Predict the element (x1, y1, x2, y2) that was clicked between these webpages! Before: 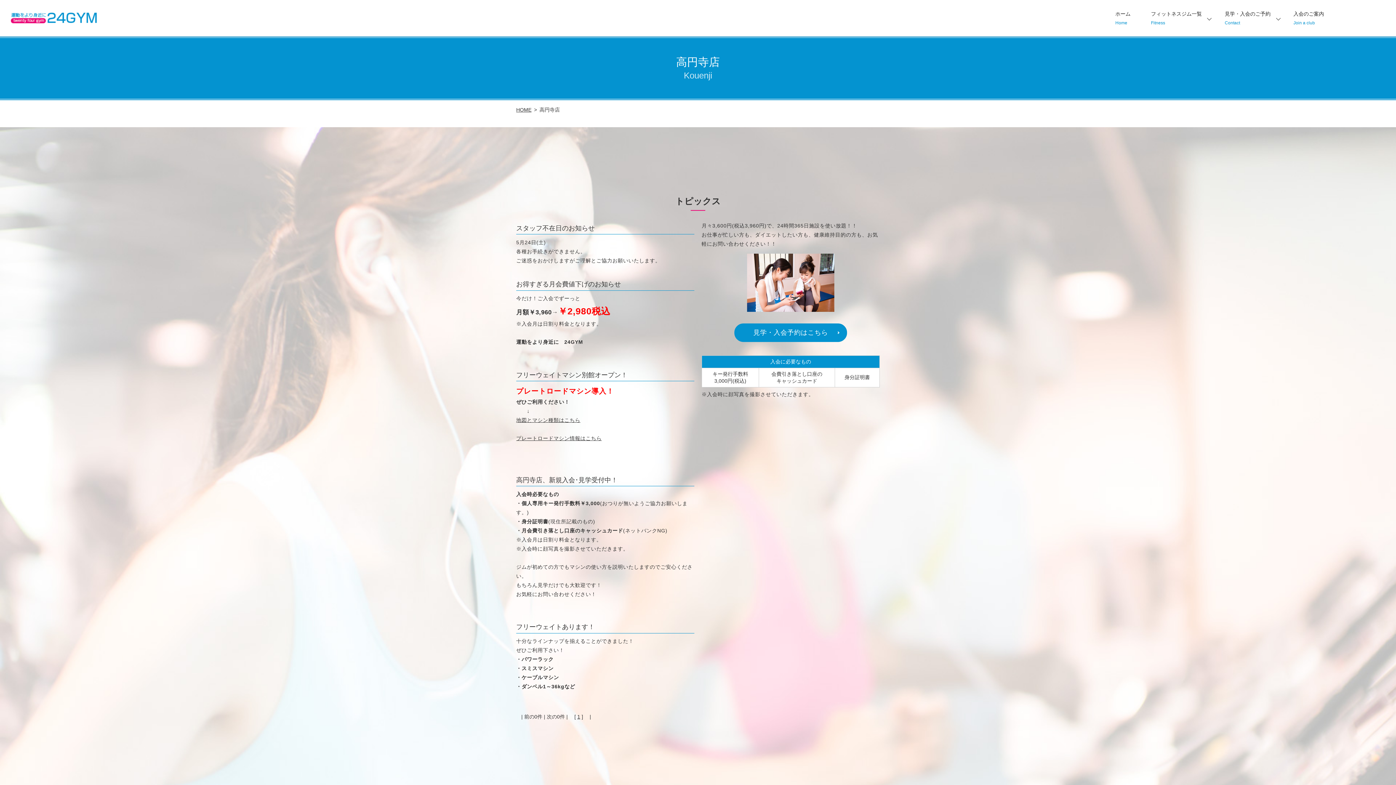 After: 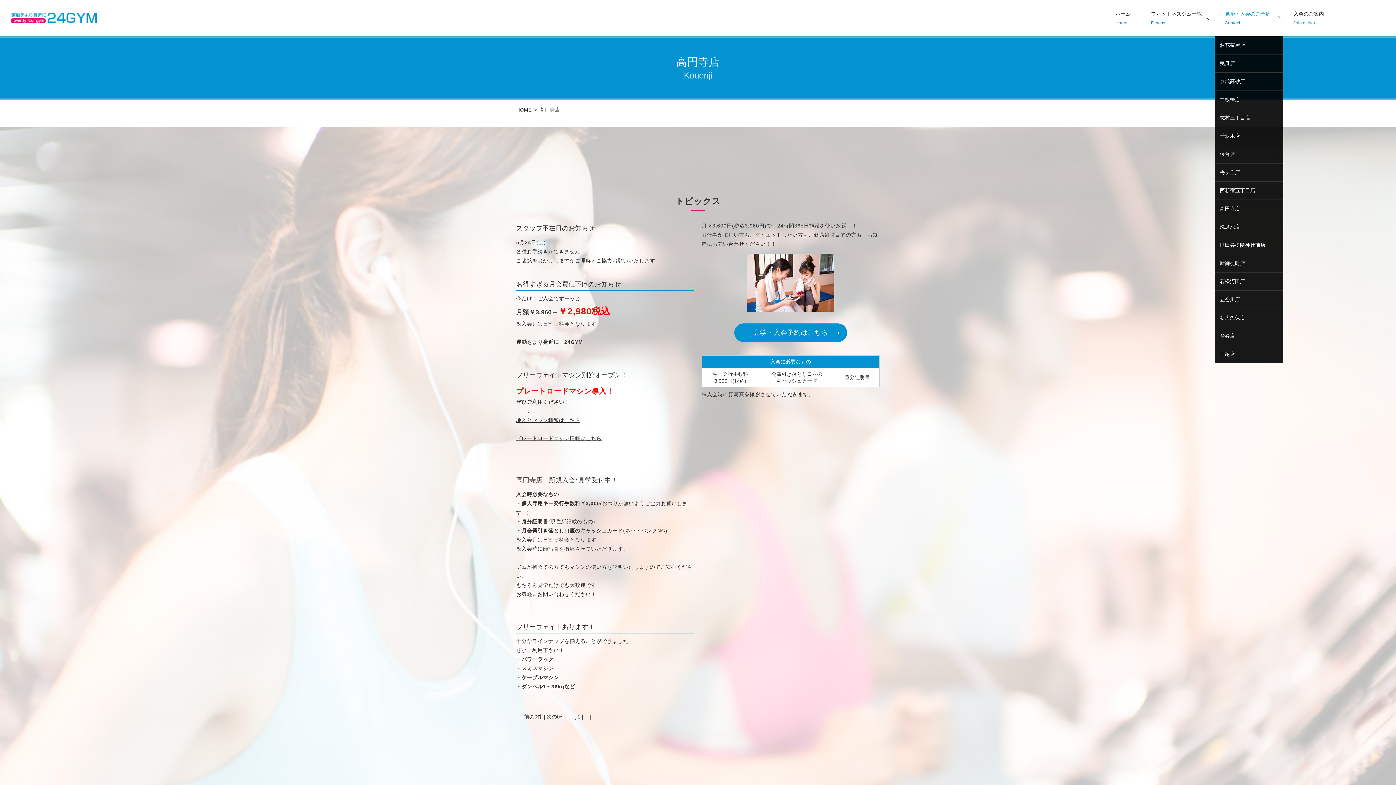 Action: label: 見学・入会のご予約
Contact bbox: (1214, 0, 1283, 36)